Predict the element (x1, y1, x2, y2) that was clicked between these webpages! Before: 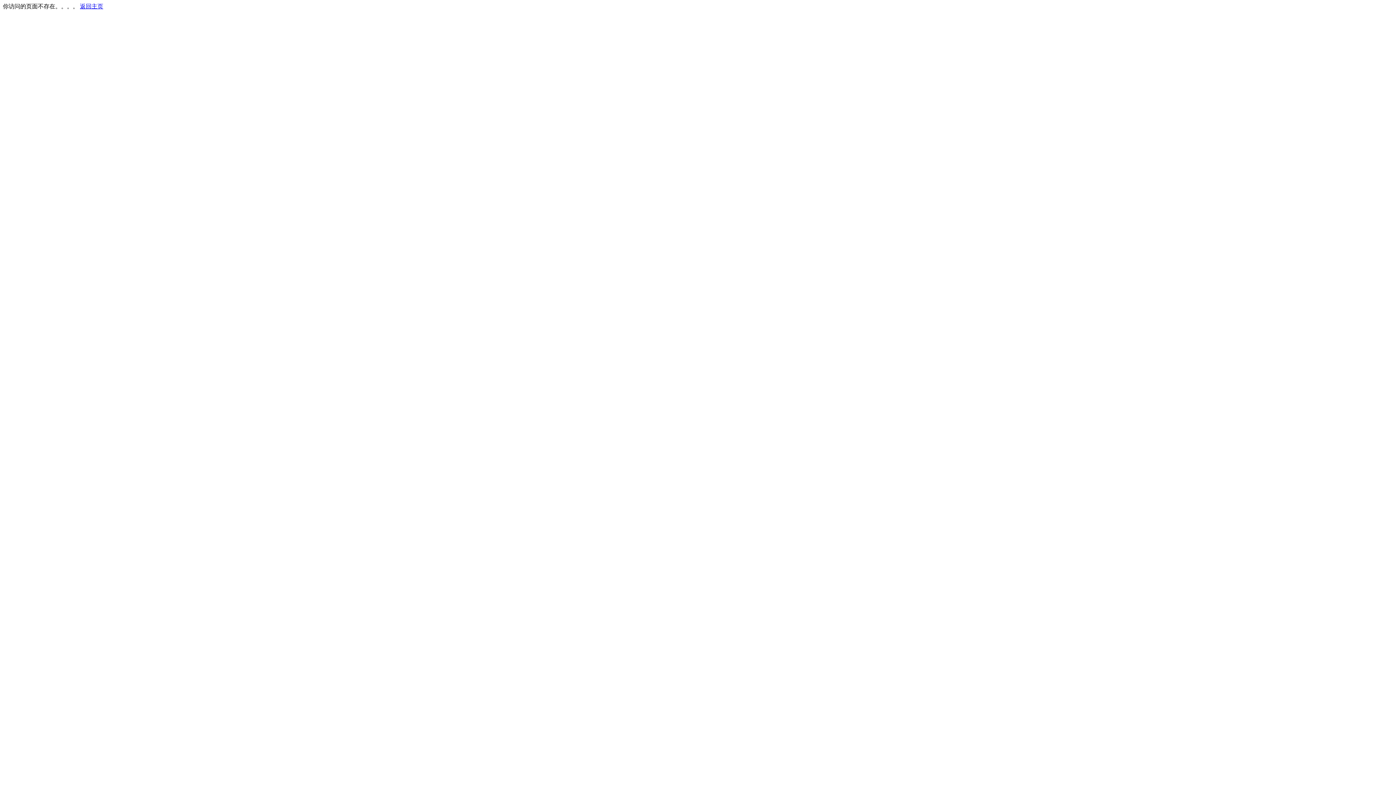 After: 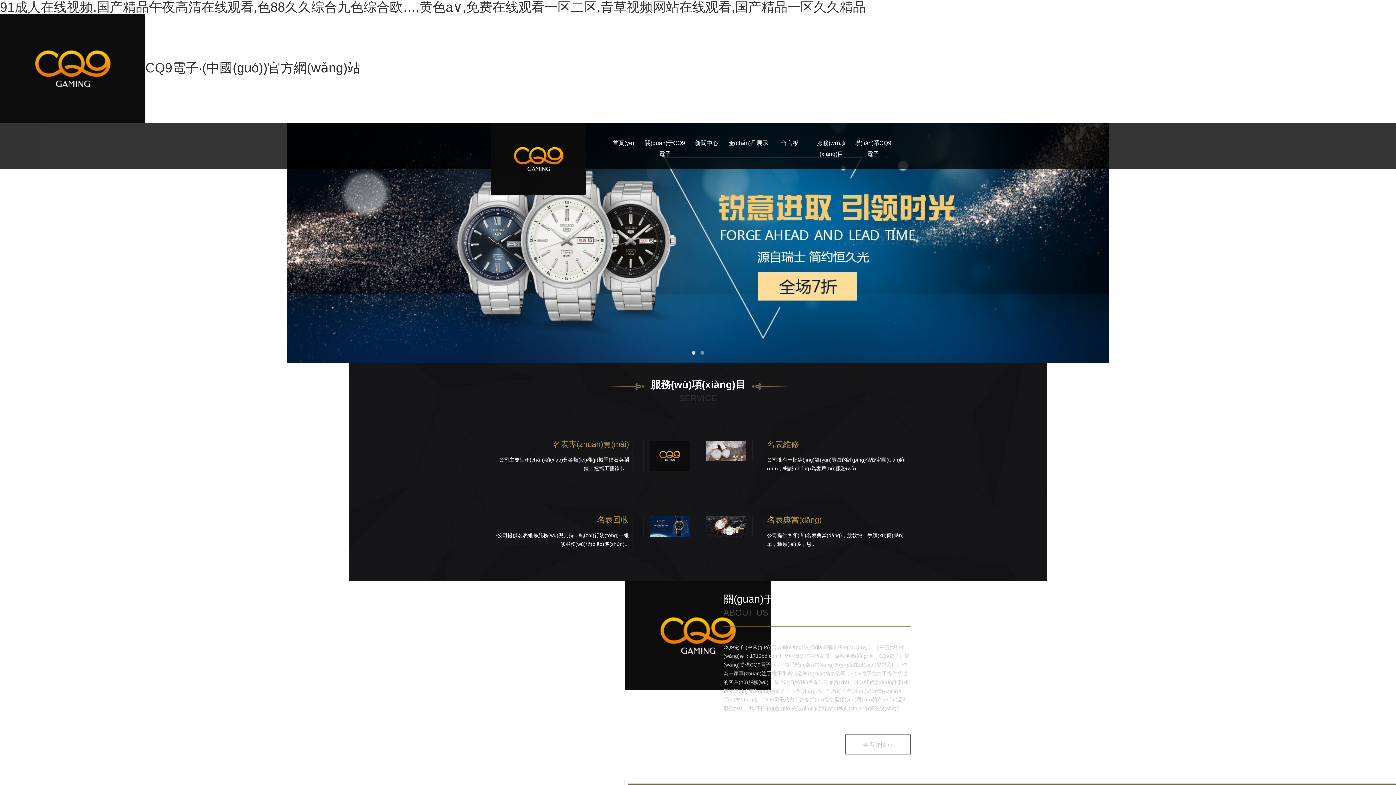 Action: bbox: (80, 3, 103, 9) label: 返回主页